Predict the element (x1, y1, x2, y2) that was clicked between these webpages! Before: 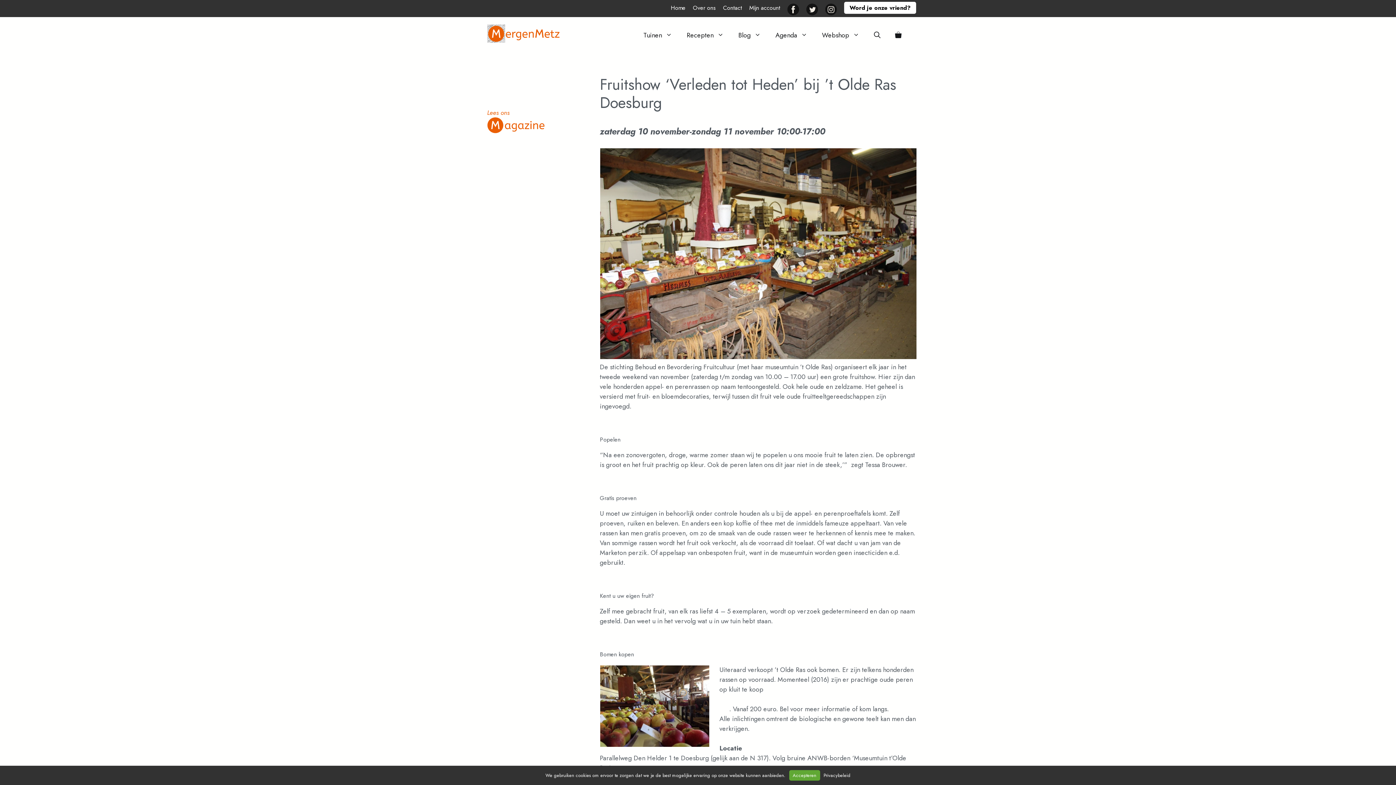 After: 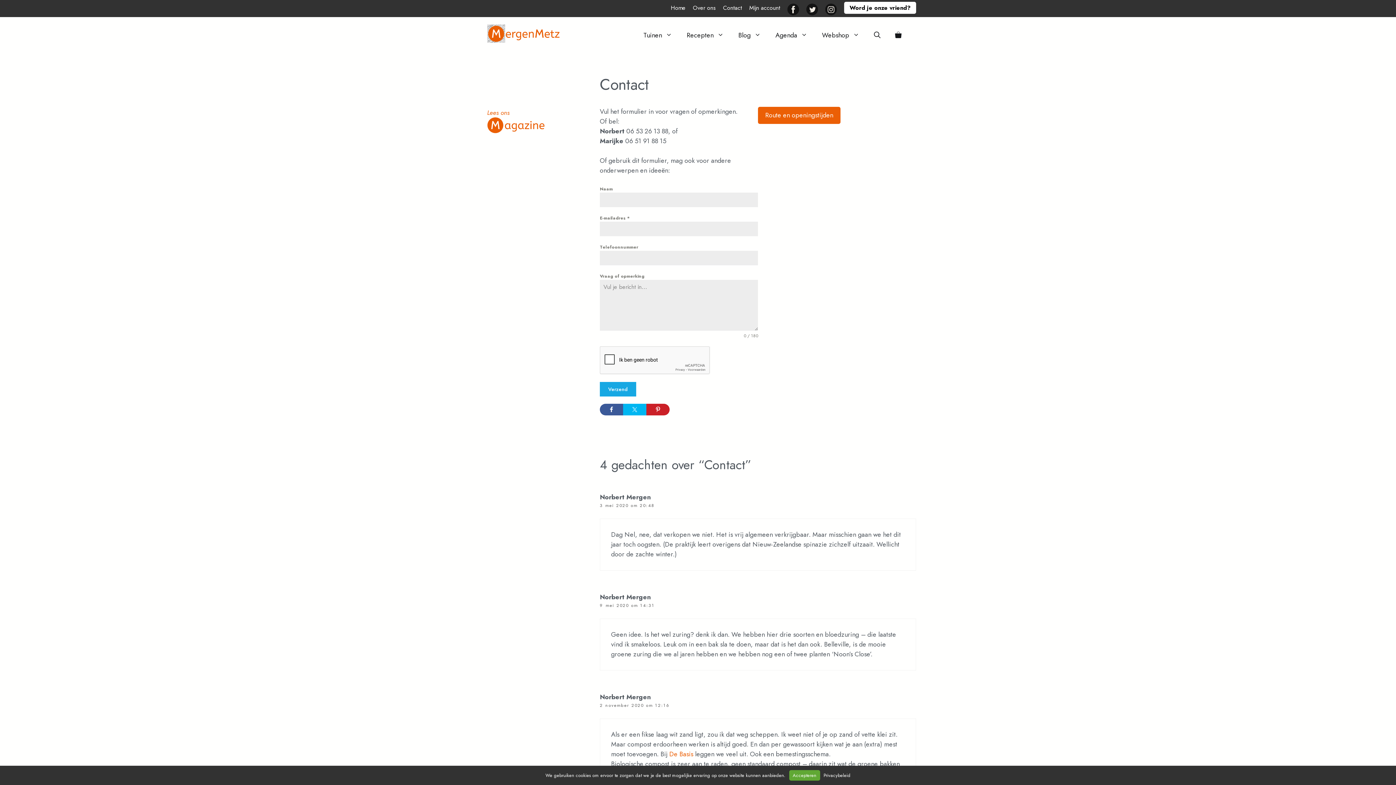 Action: bbox: (723, 3, 742, 12) label: Contact